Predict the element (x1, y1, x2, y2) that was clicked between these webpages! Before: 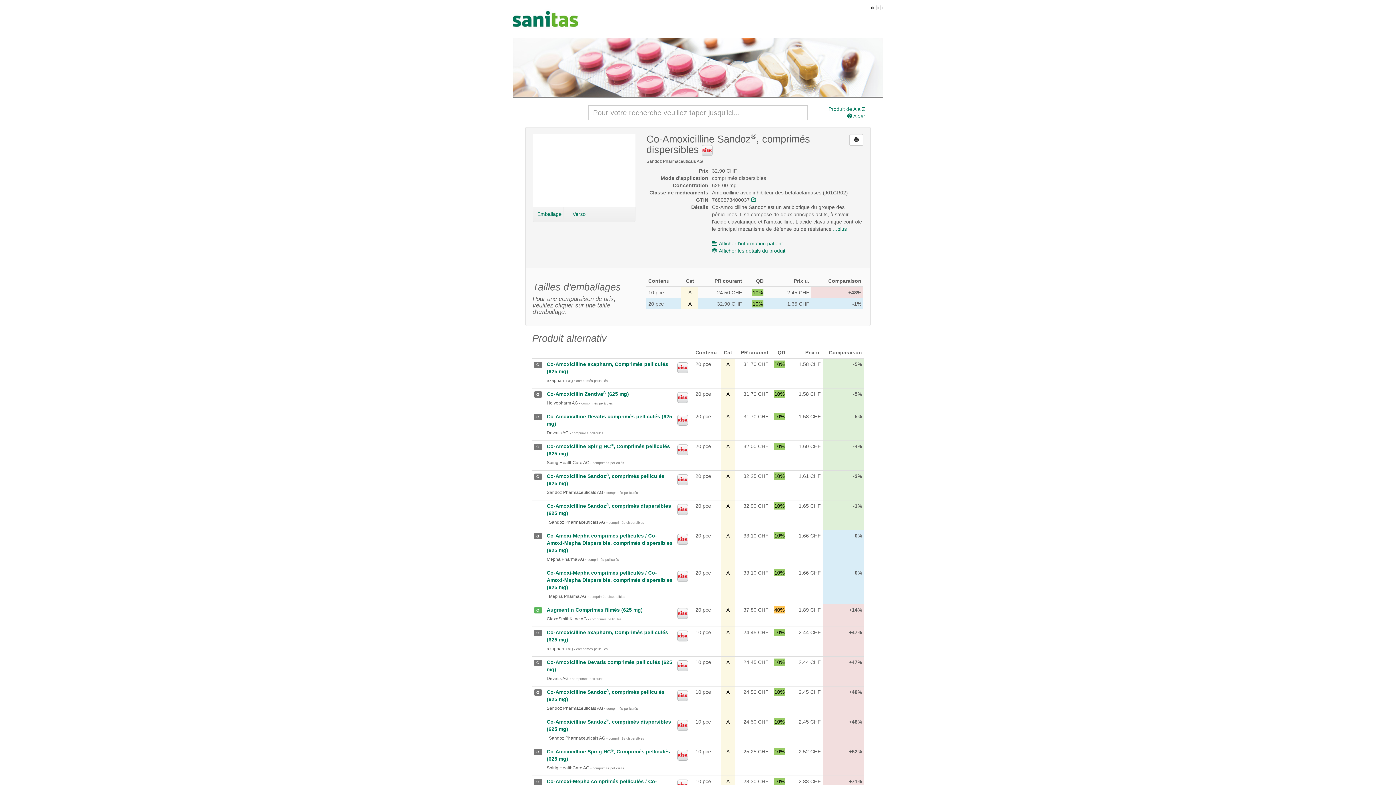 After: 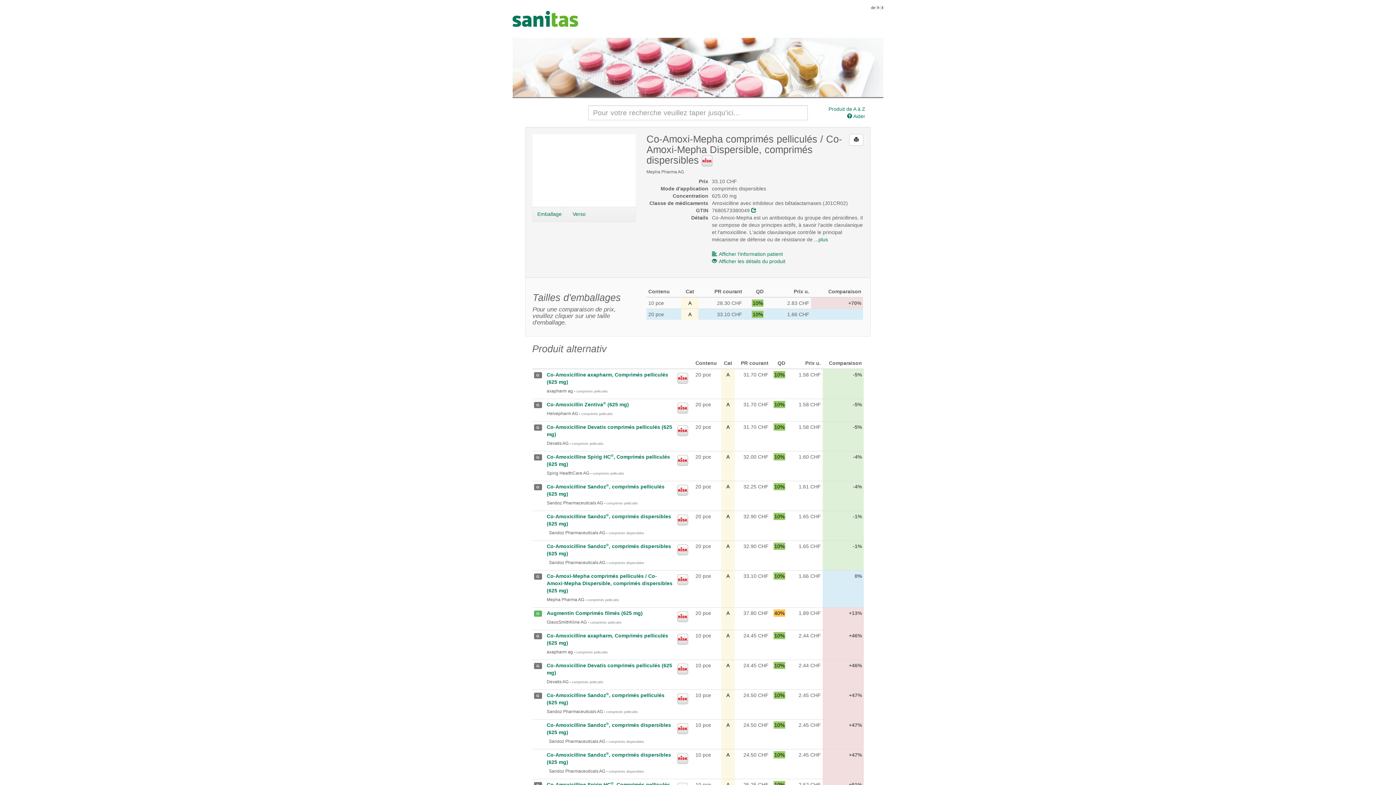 Action: bbox: (546, 570, 672, 590) label: Co-Amoxi-Mepha comprimés pelliculés / Co-Amoxi-Mepha Dispersible, comprimés dispersibles (625 mg)